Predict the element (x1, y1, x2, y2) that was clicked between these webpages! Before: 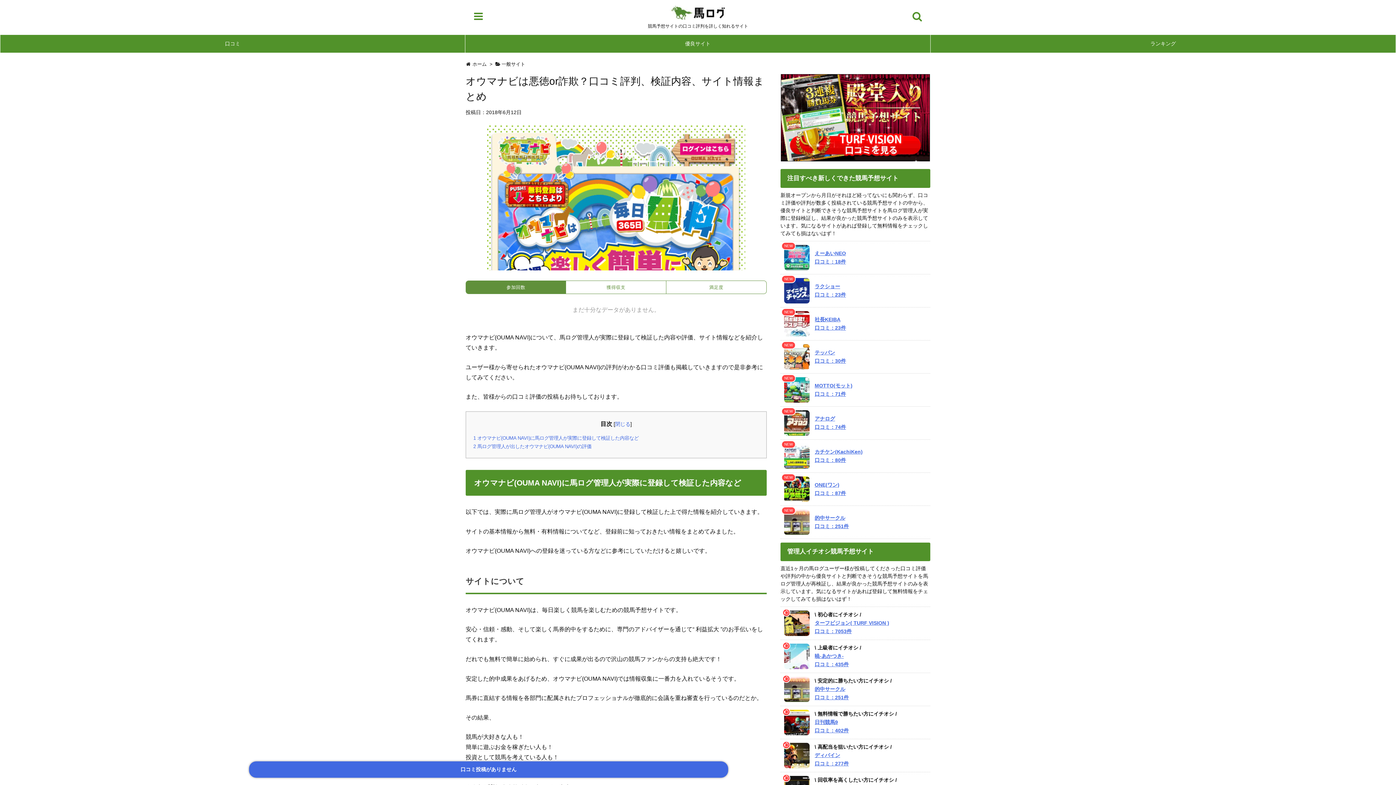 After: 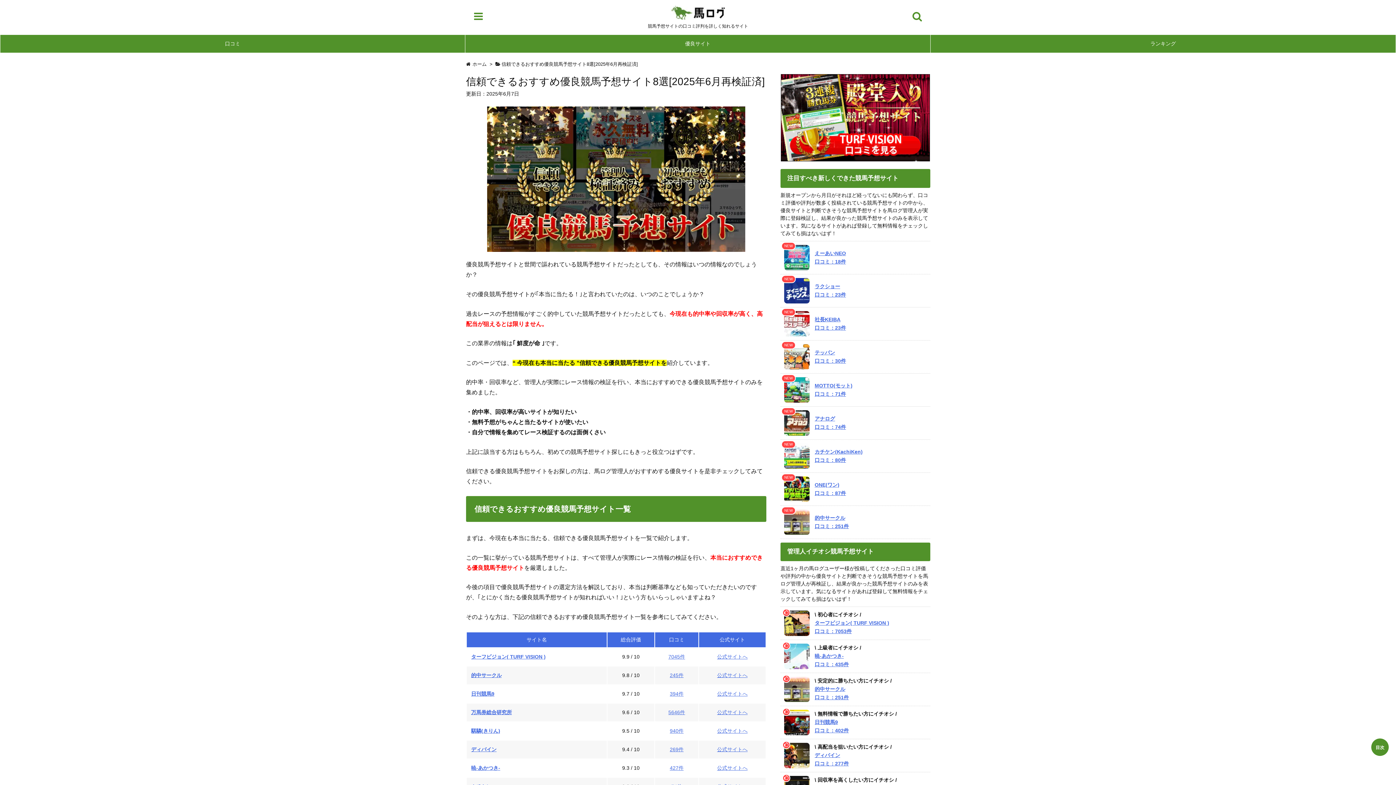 Action: label: 優良サイト bbox: (465, 34, 930, 52)